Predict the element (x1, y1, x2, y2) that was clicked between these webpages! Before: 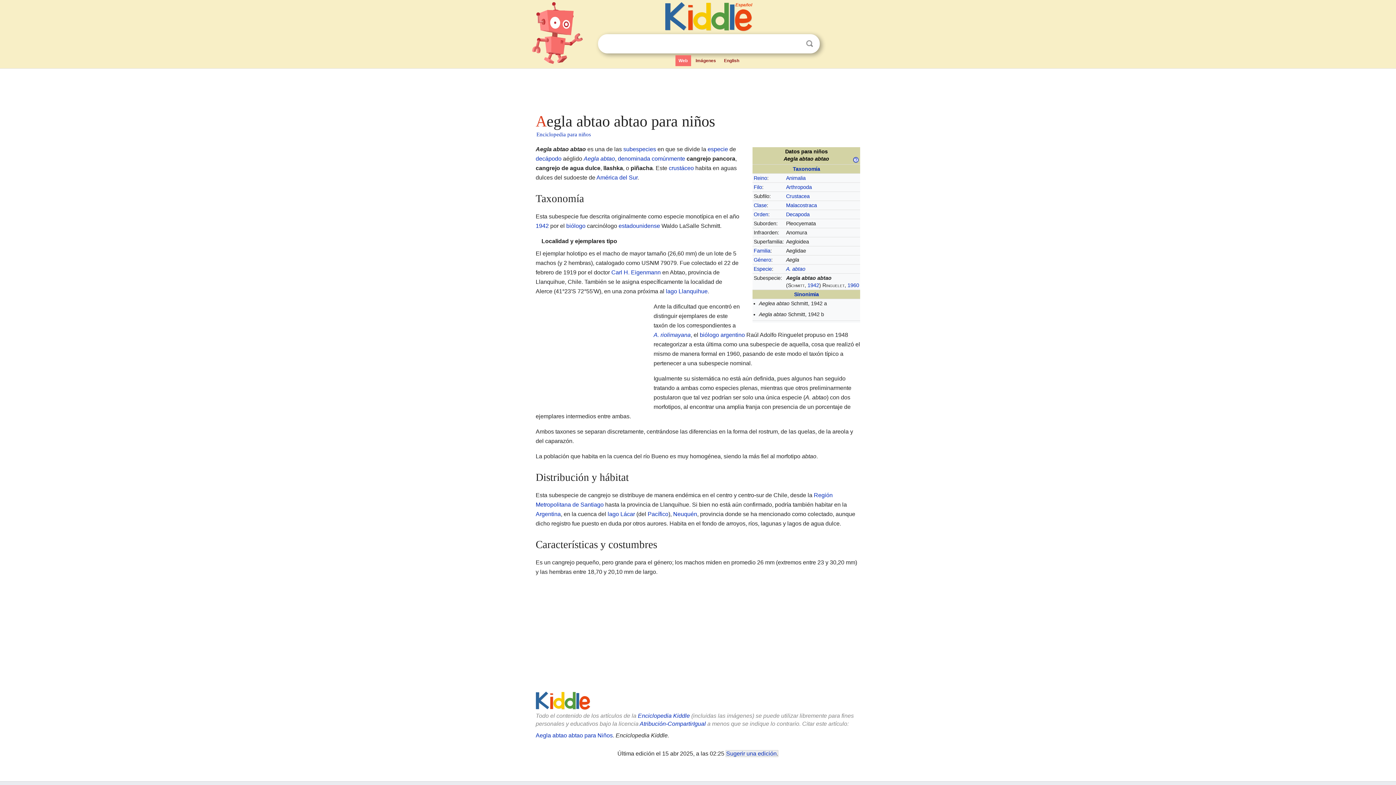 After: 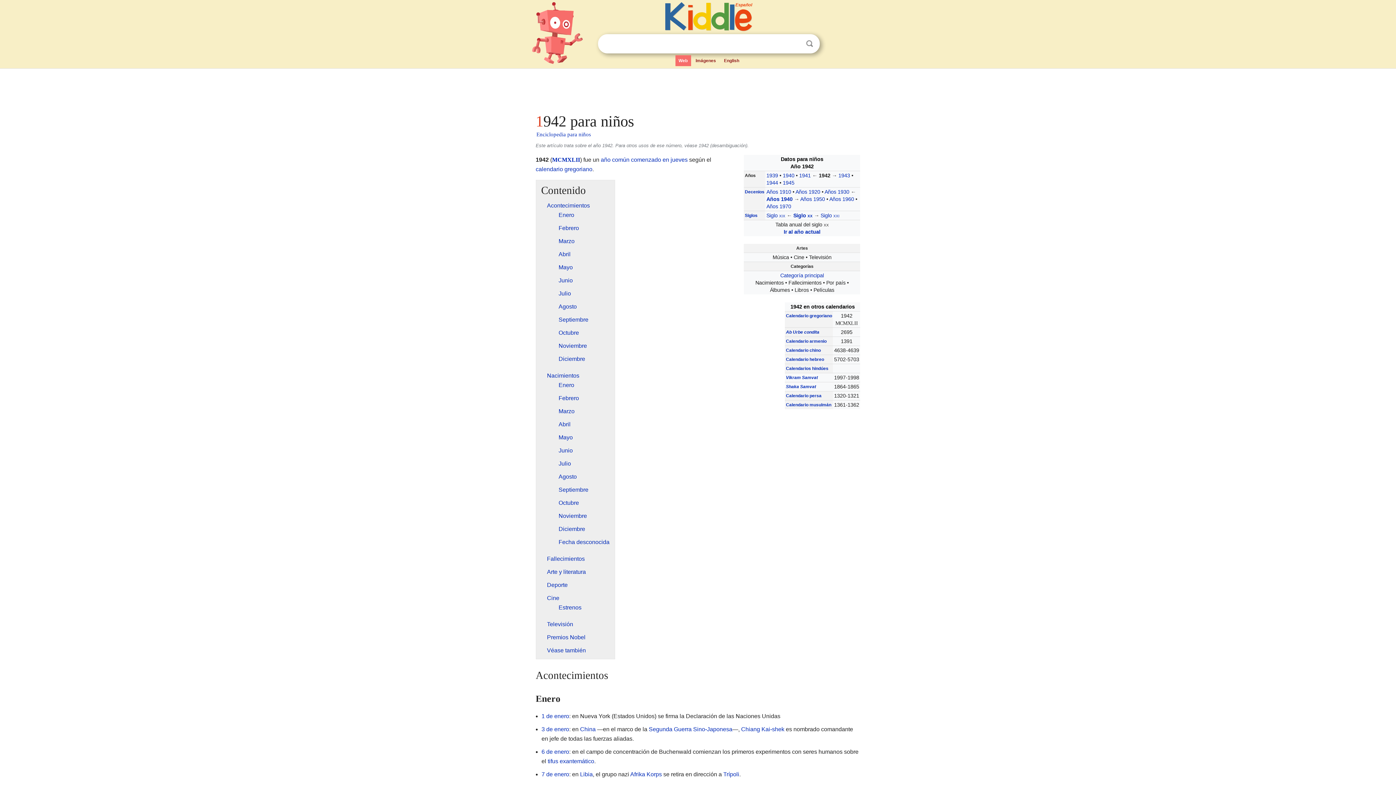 Action: label: 1942 bbox: (535, 222, 548, 229)